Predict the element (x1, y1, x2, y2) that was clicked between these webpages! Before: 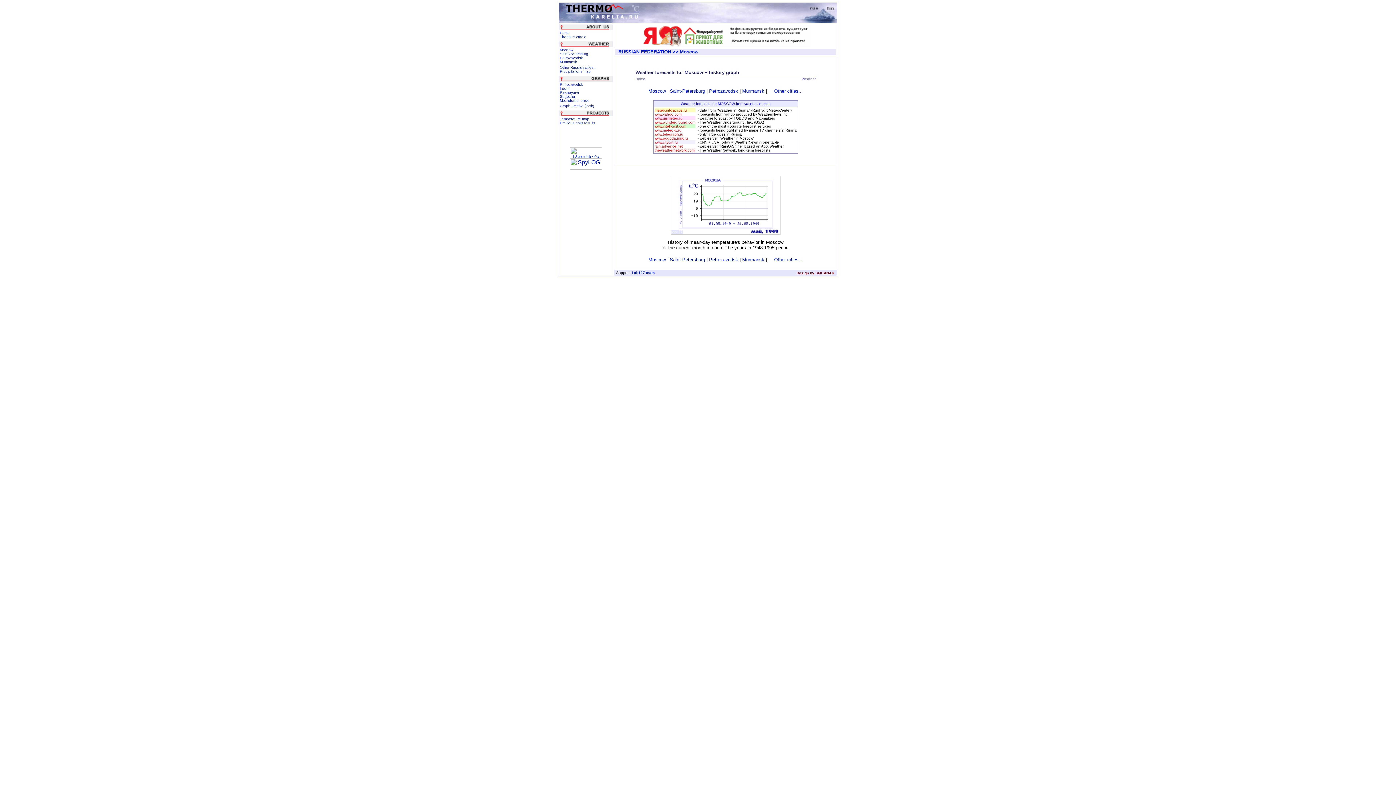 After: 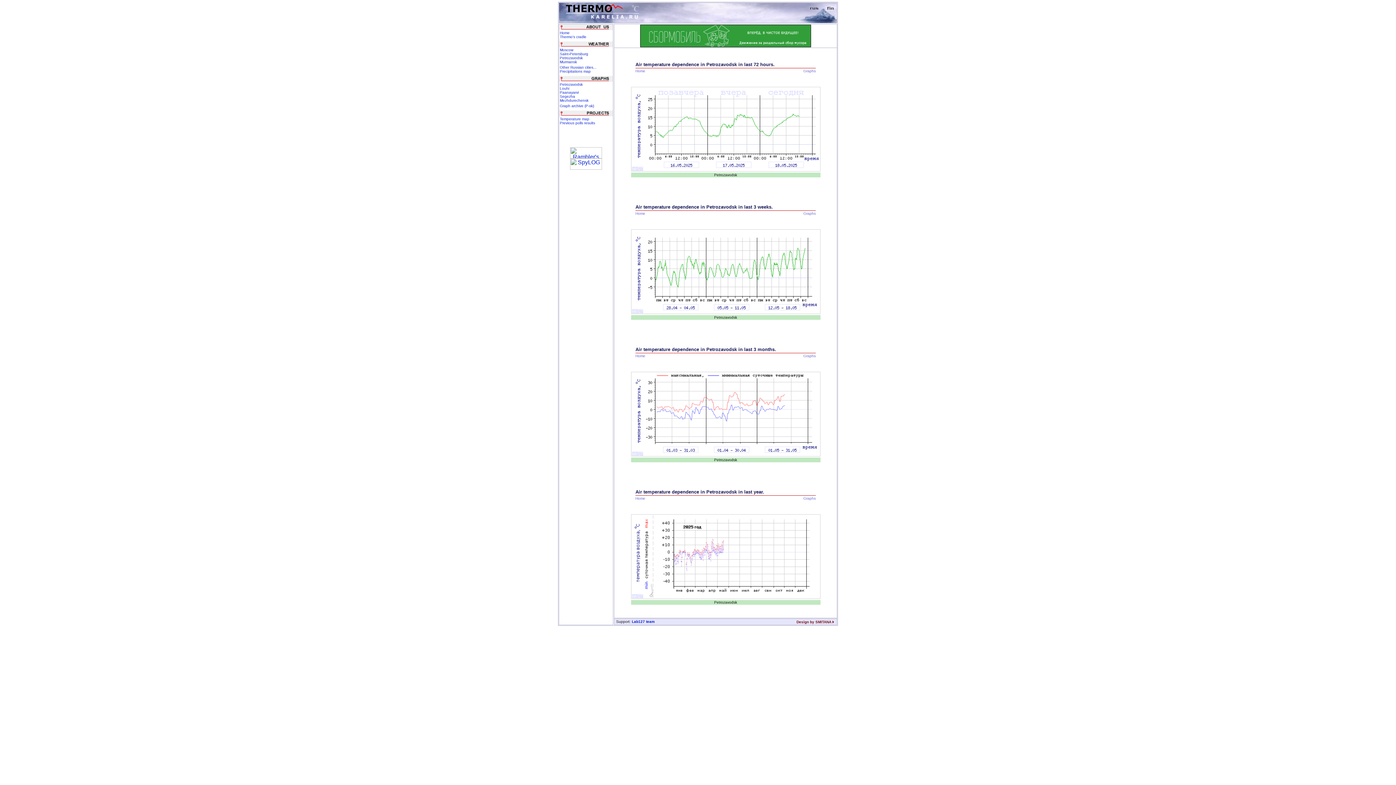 Action: bbox: (559, 76, 613, 82)